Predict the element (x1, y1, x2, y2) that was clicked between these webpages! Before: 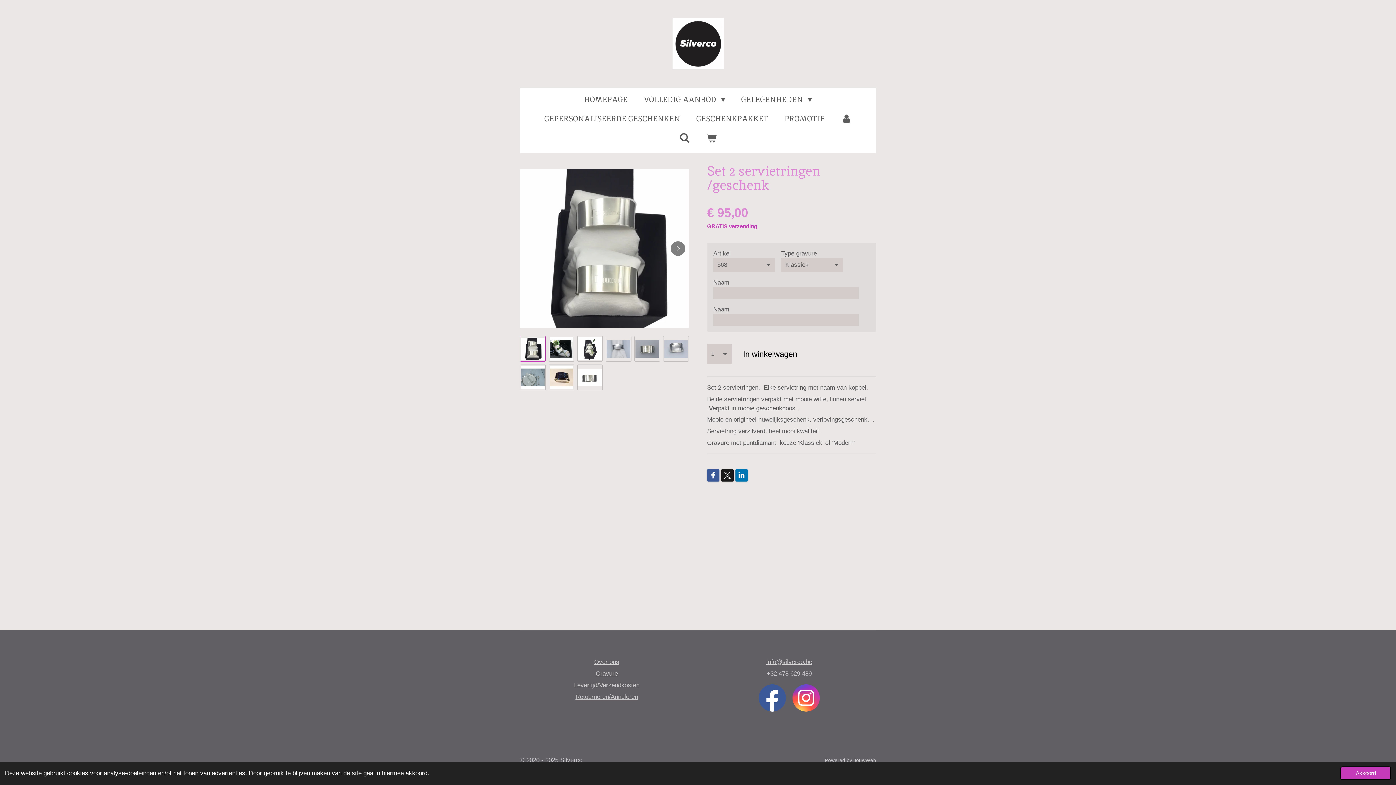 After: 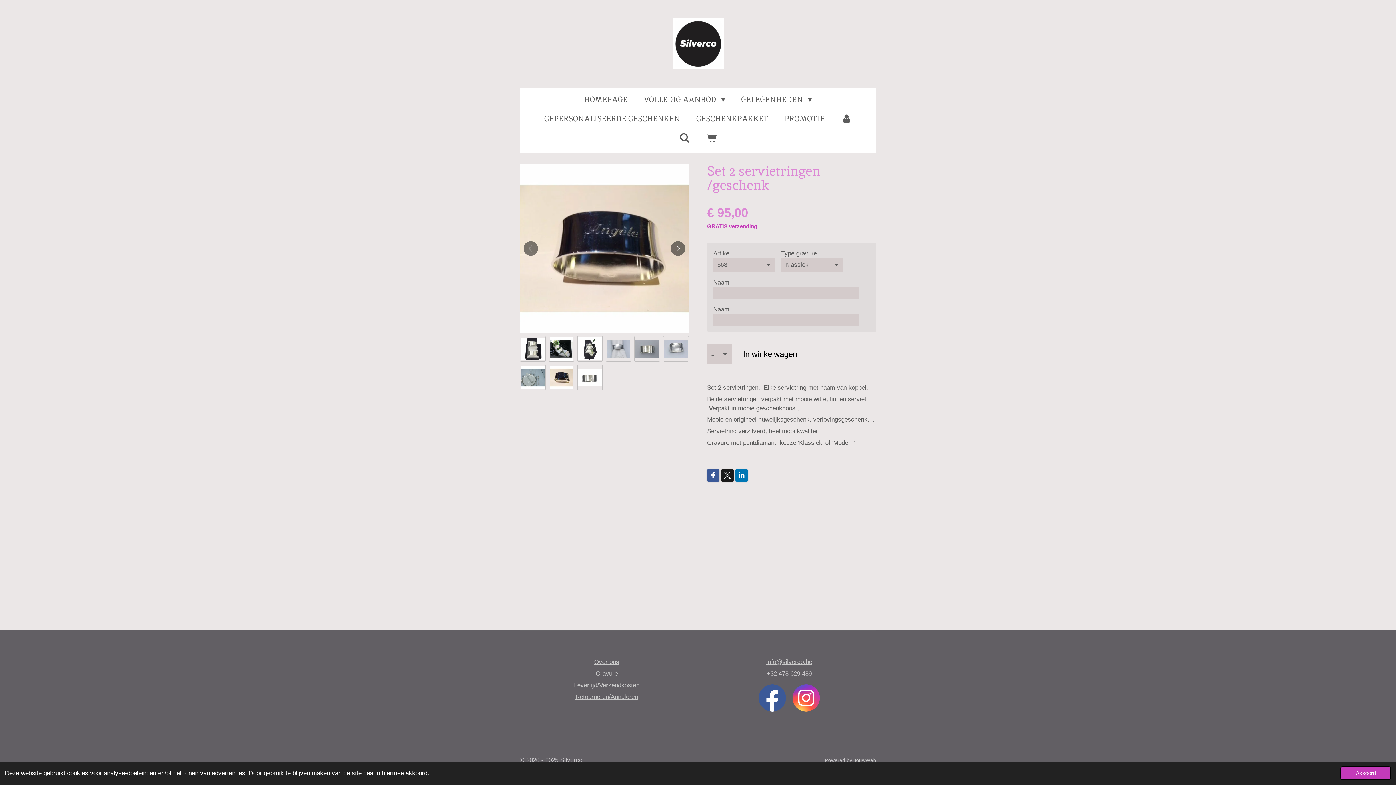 Action: label: 8 van 9 bbox: (548, 364, 574, 390)